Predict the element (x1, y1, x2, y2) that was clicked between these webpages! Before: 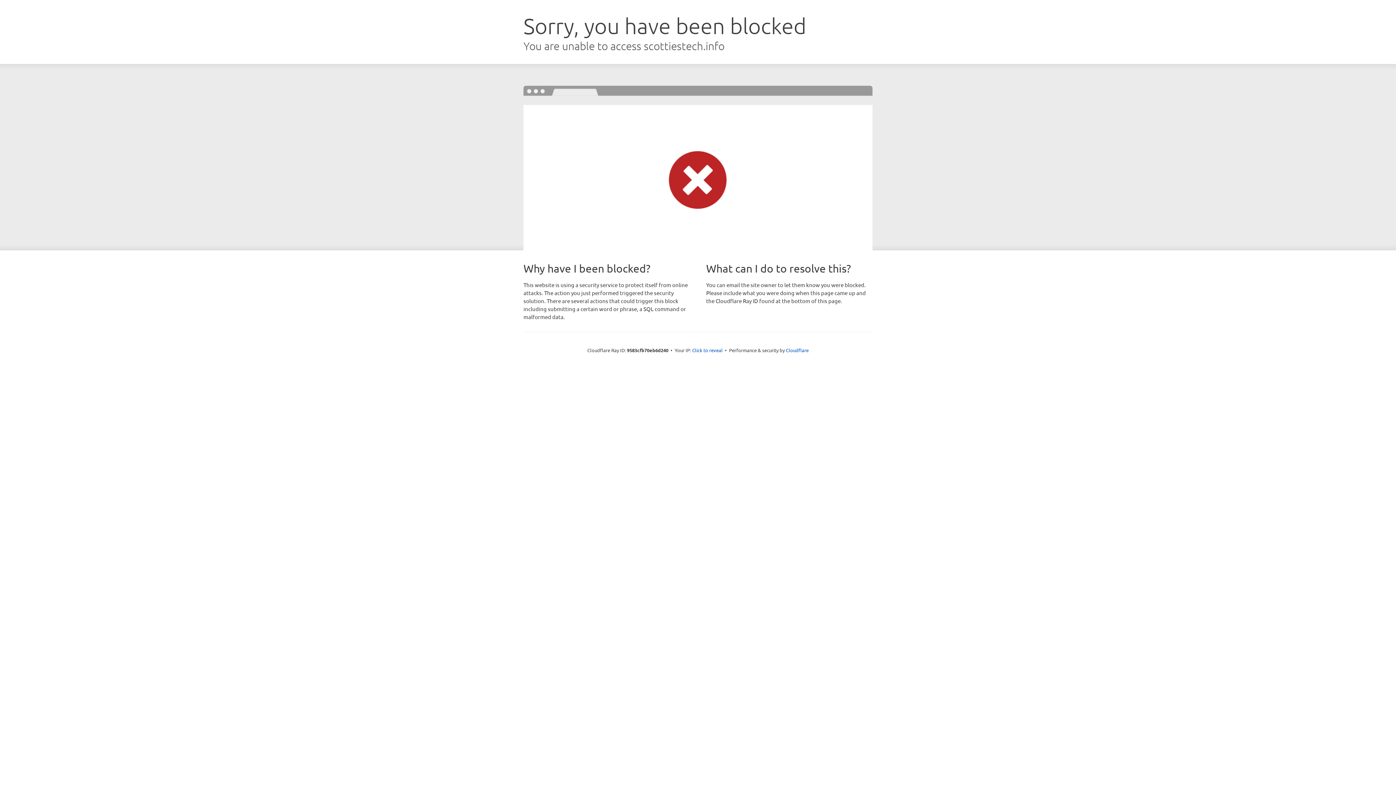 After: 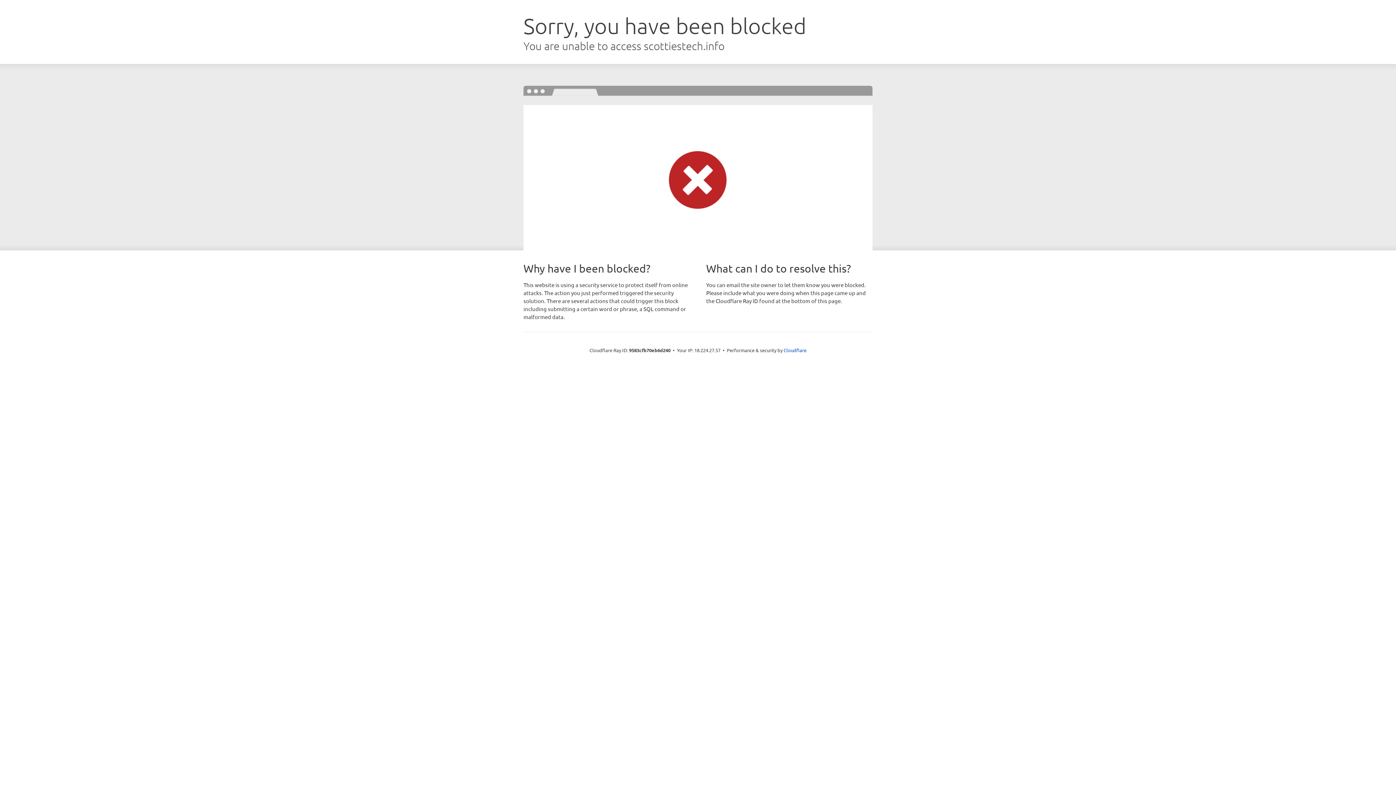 Action: bbox: (692, 346, 722, 353) label: Click to reveal